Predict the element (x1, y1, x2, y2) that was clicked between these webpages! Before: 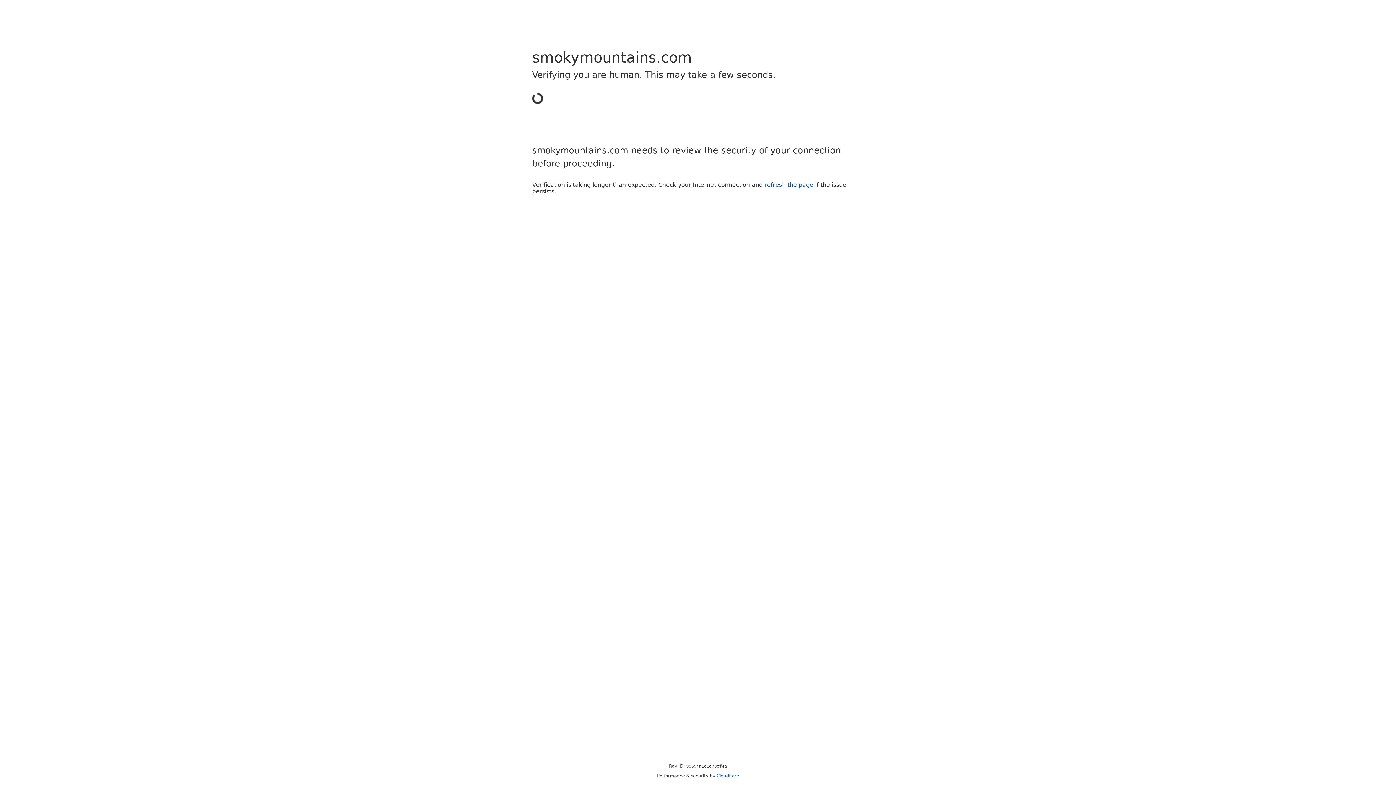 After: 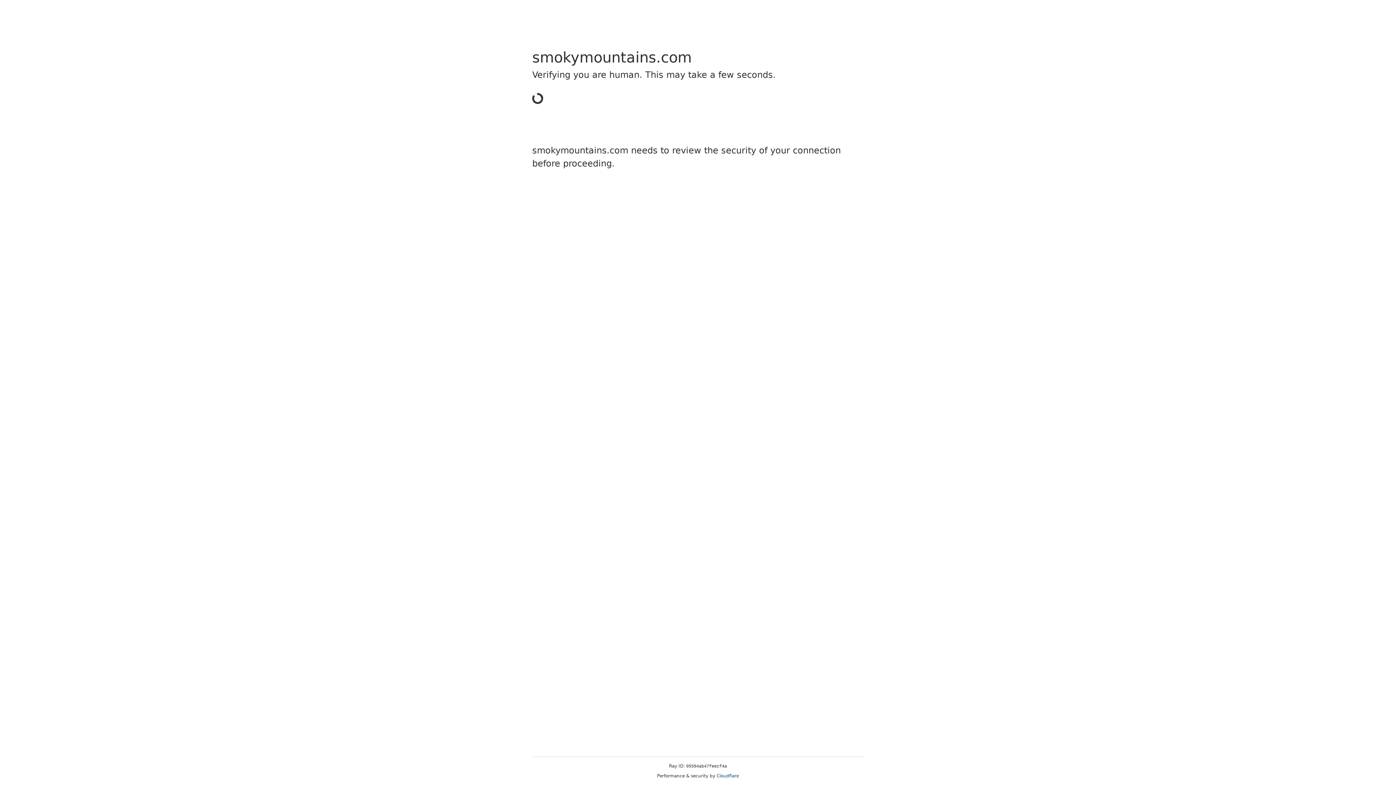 Action: label: Cloudflare bbox: (716, 773, 739, 778)